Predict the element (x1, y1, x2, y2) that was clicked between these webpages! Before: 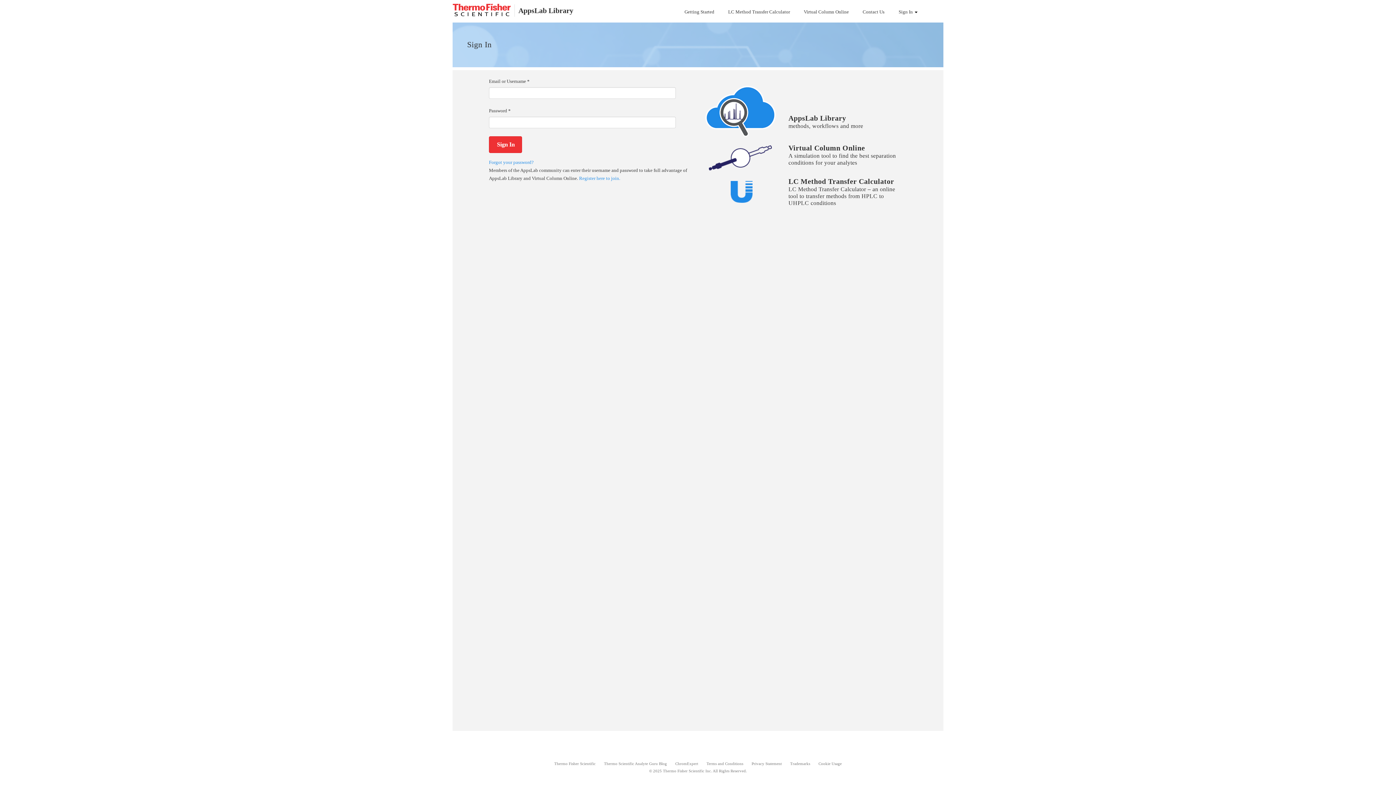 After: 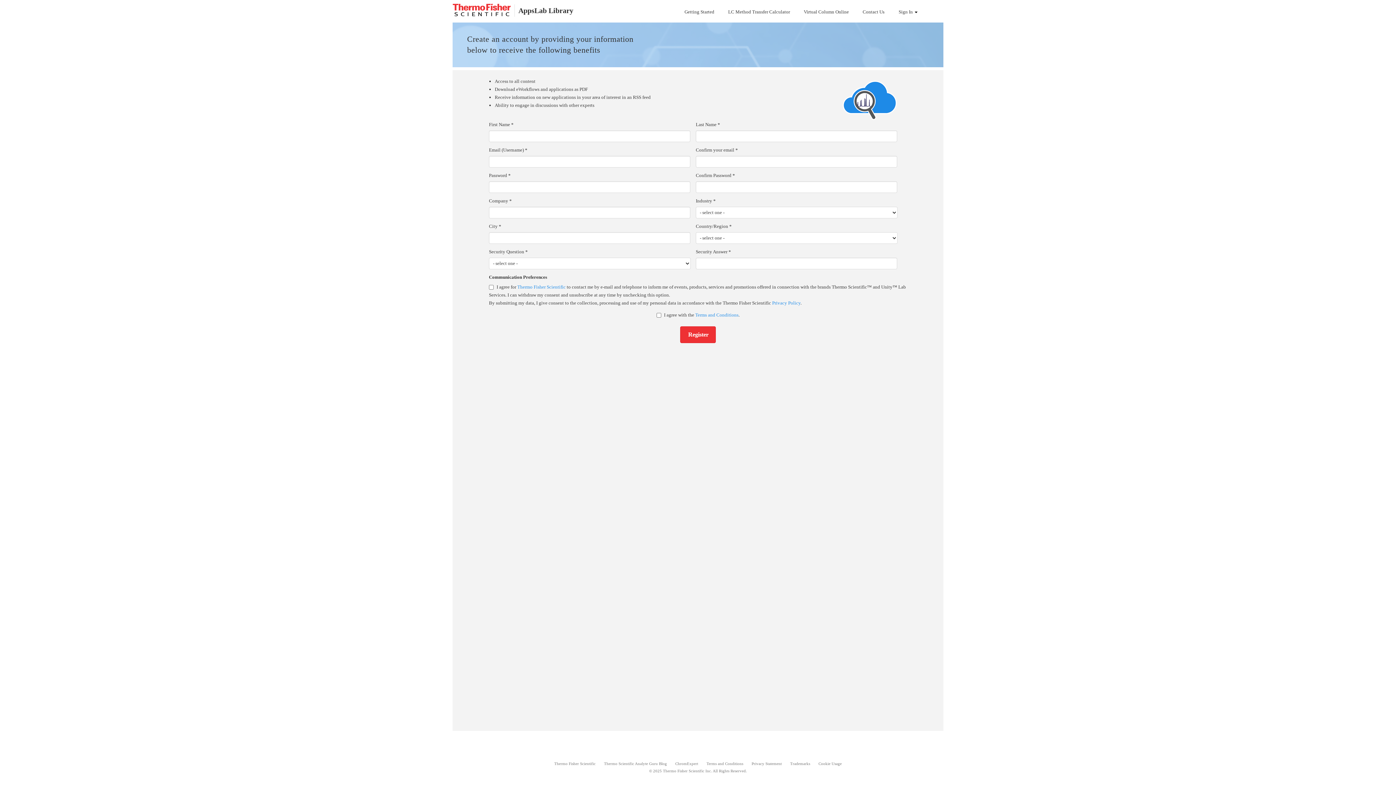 Action: bbox: (579, 175, 620, 181) label: Register here to join.